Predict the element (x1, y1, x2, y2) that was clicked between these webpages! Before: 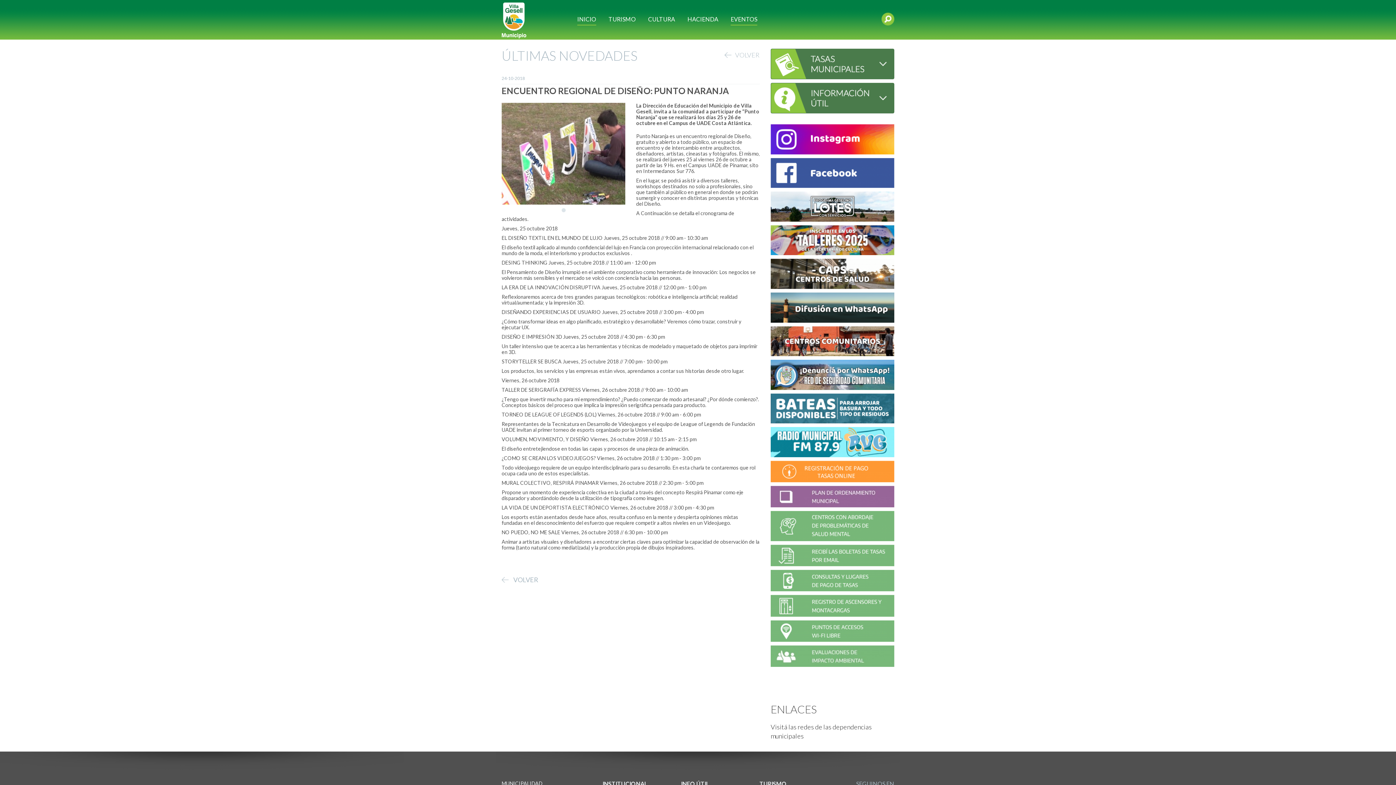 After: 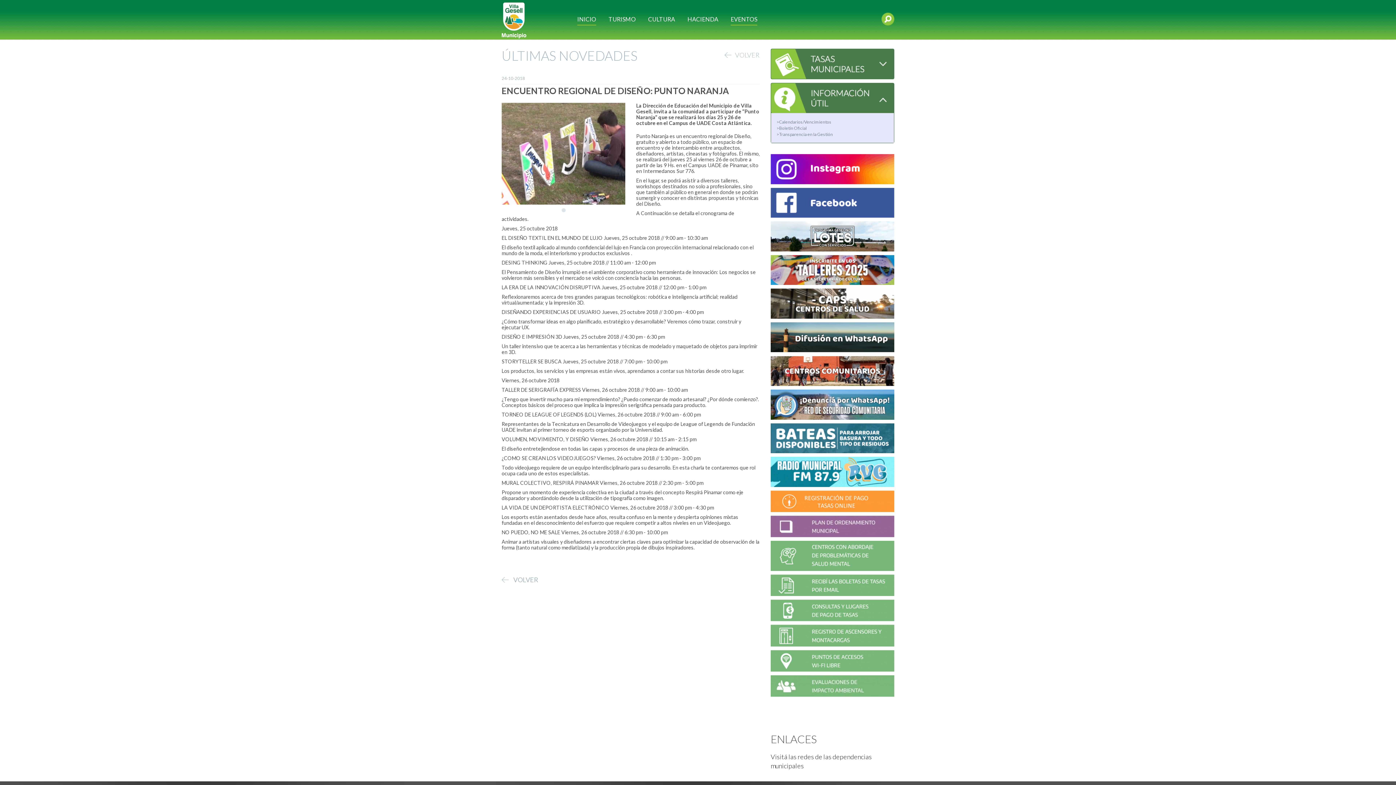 Action: bbox: (771, 93, 894, 100)